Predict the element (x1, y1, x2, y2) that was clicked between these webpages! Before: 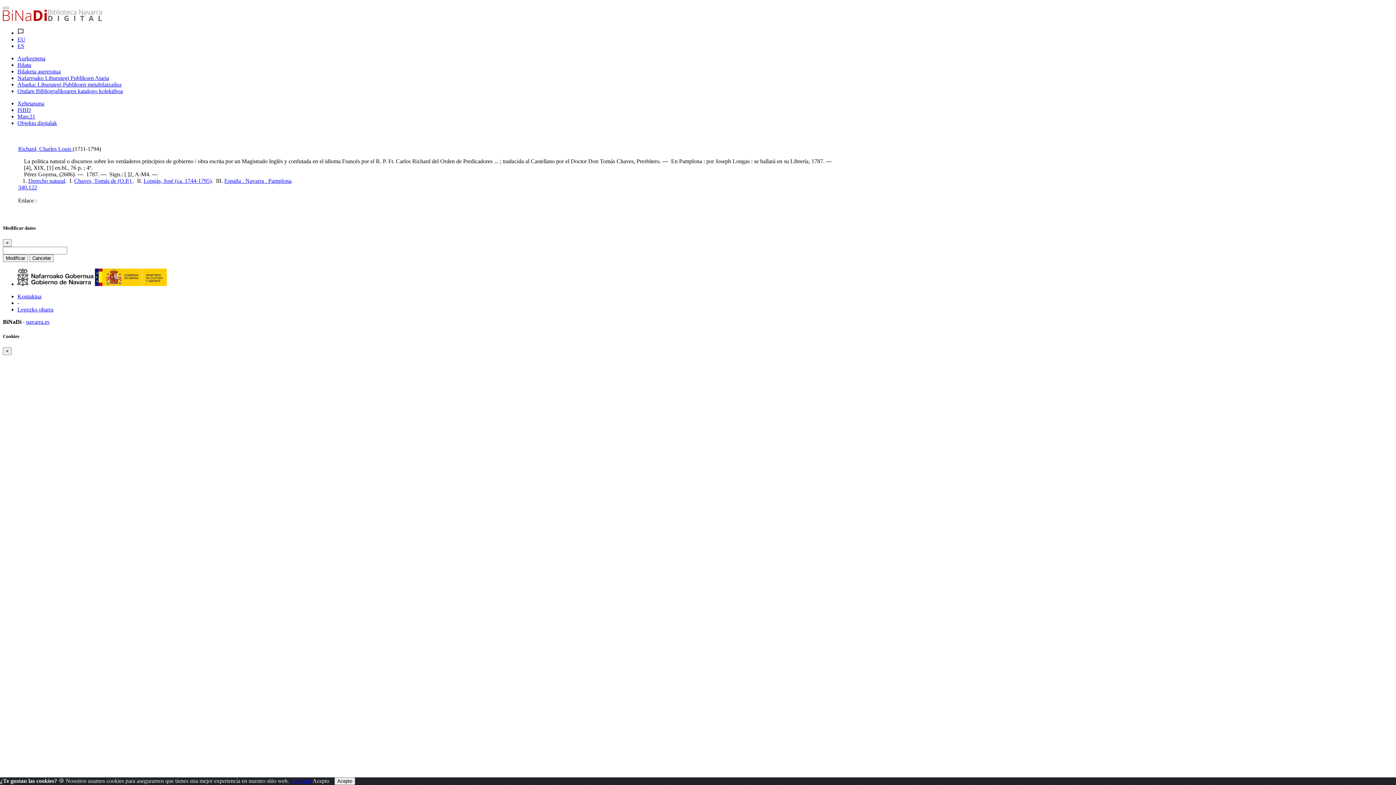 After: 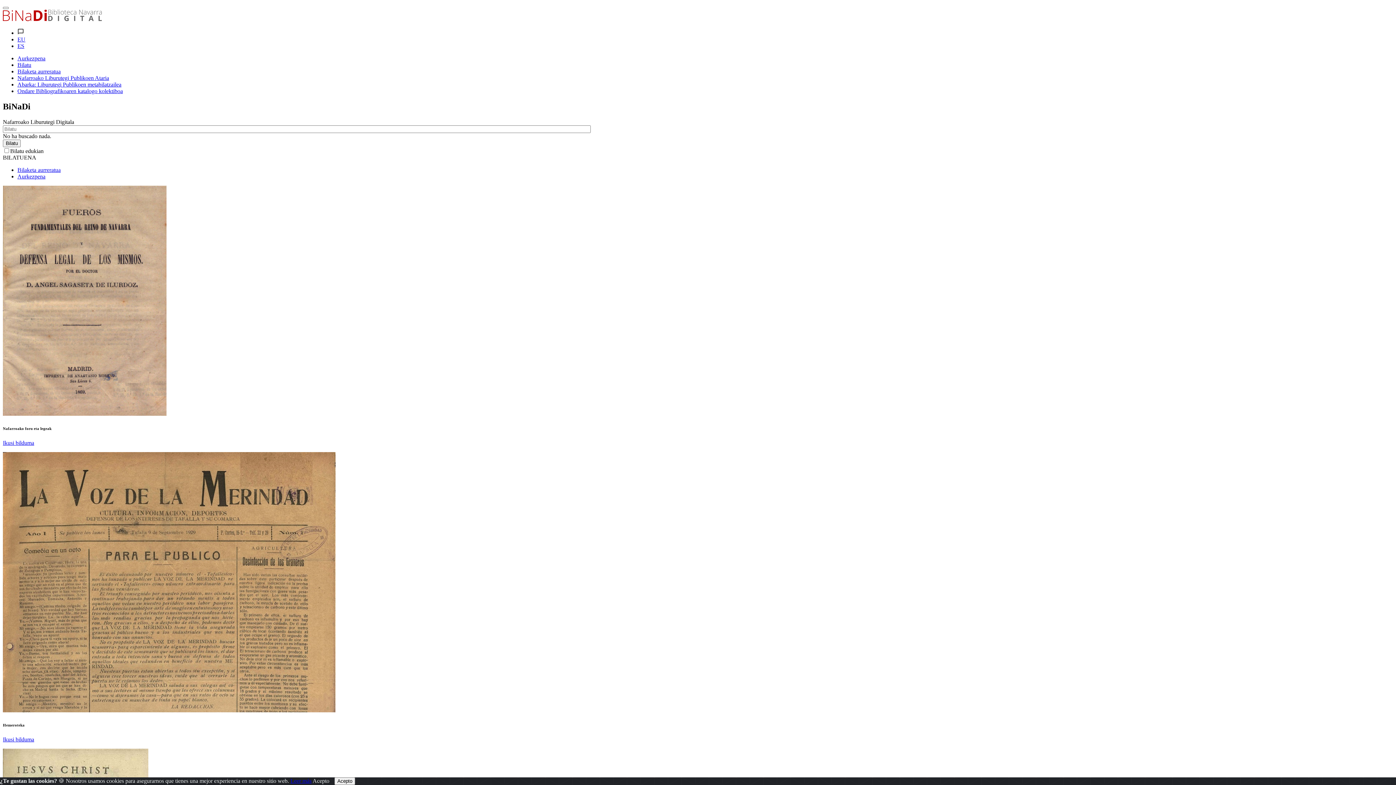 Action: label: Bilatu bbox: (17, 61, 1393, 68)